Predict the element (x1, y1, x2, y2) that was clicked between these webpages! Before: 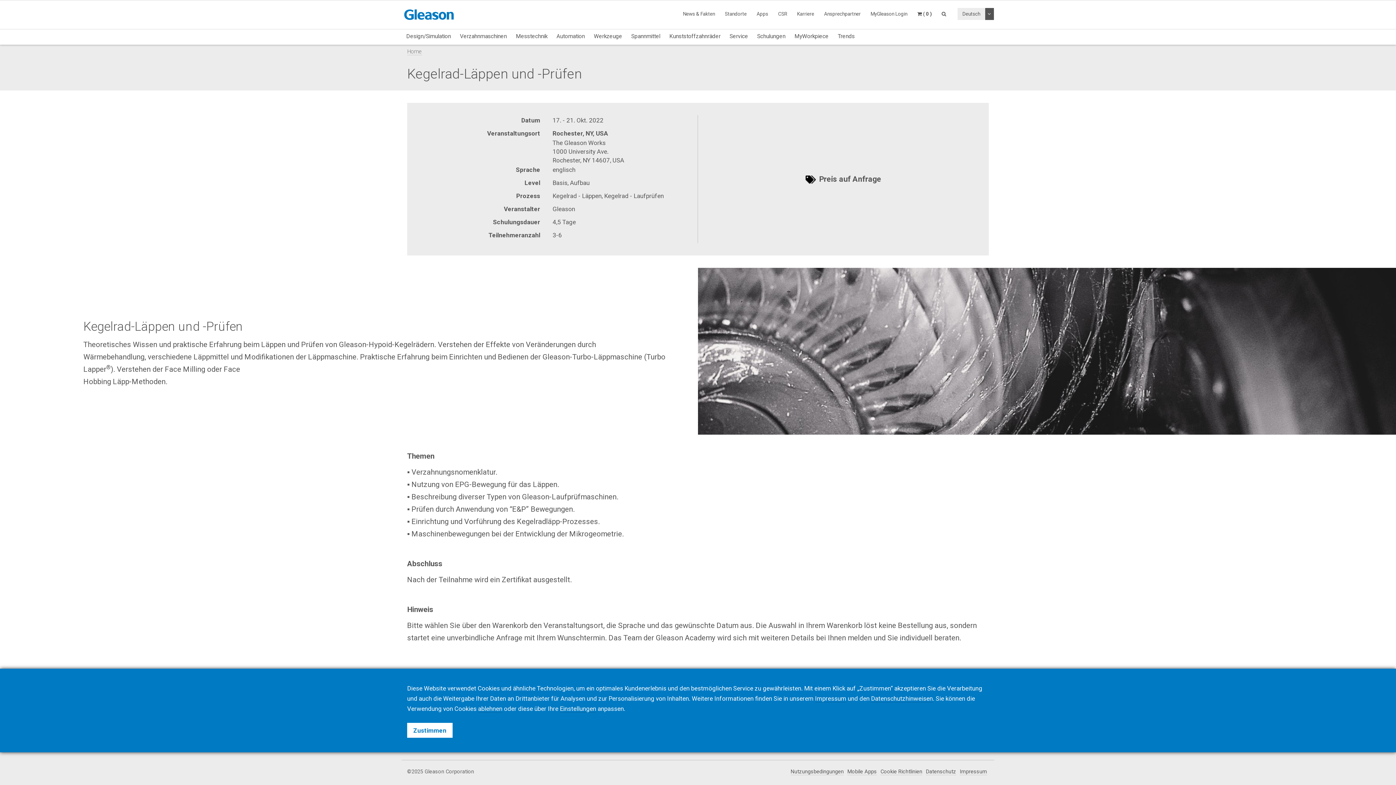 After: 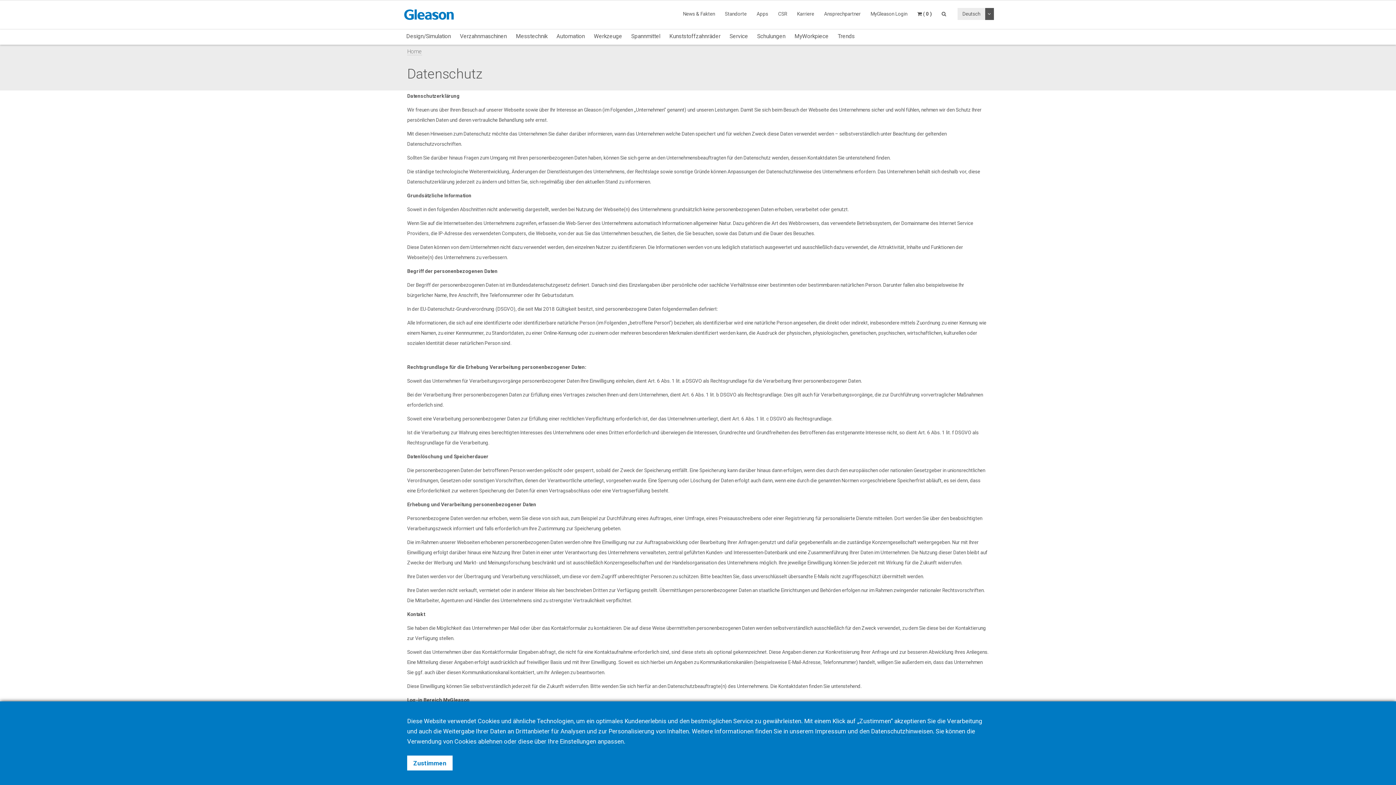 Action: bbox: (926, 768, 956, 775) label: Datenschutz